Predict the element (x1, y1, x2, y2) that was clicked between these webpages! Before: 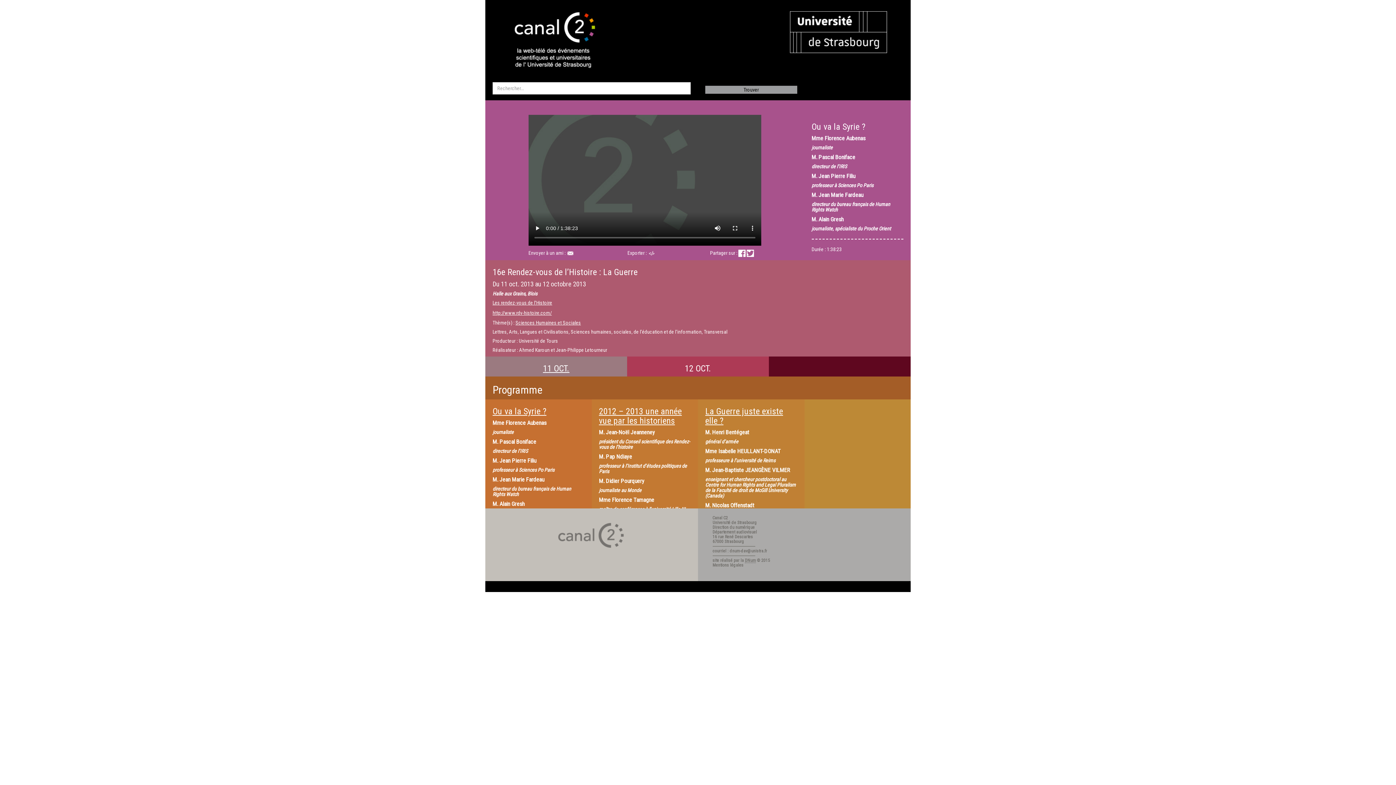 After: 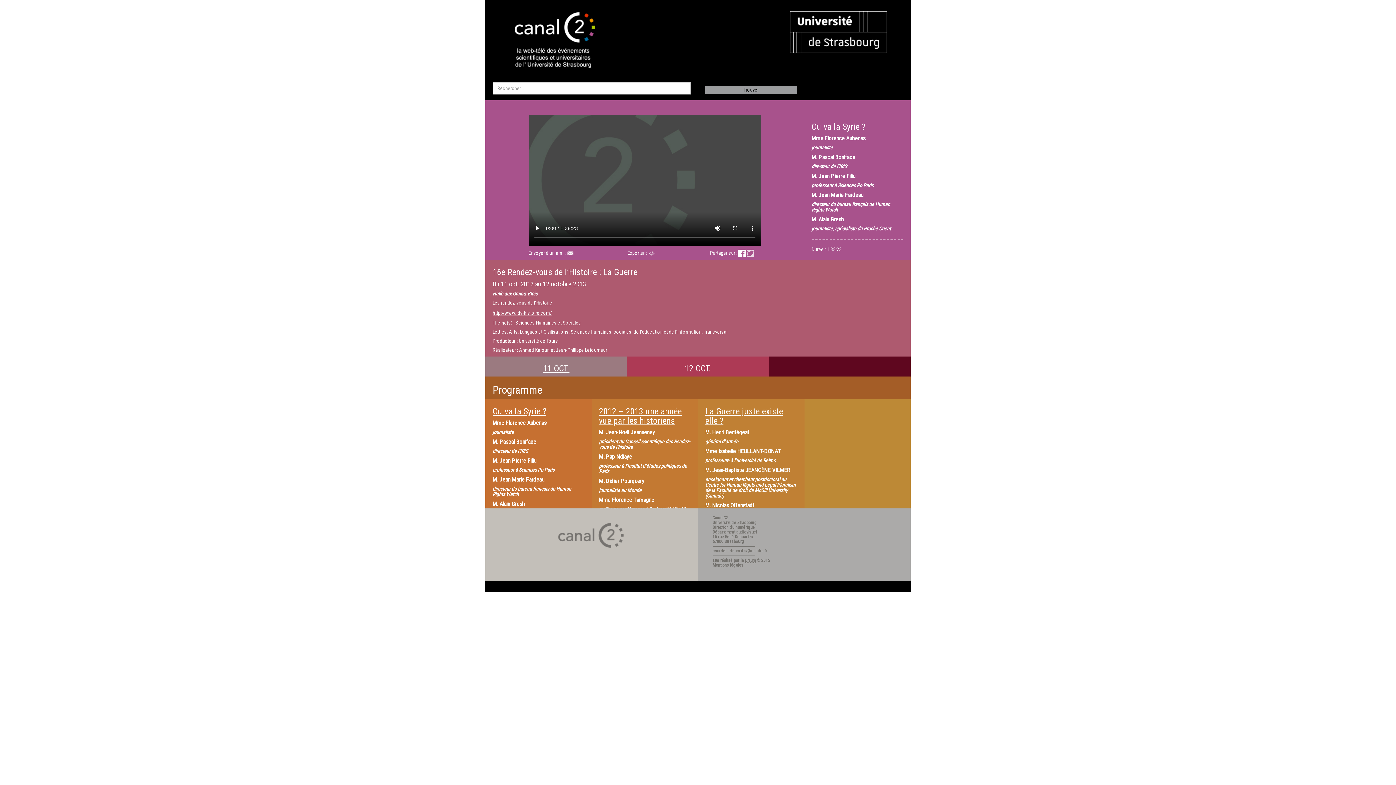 Action: bbox: (746, 250, 754, 256)